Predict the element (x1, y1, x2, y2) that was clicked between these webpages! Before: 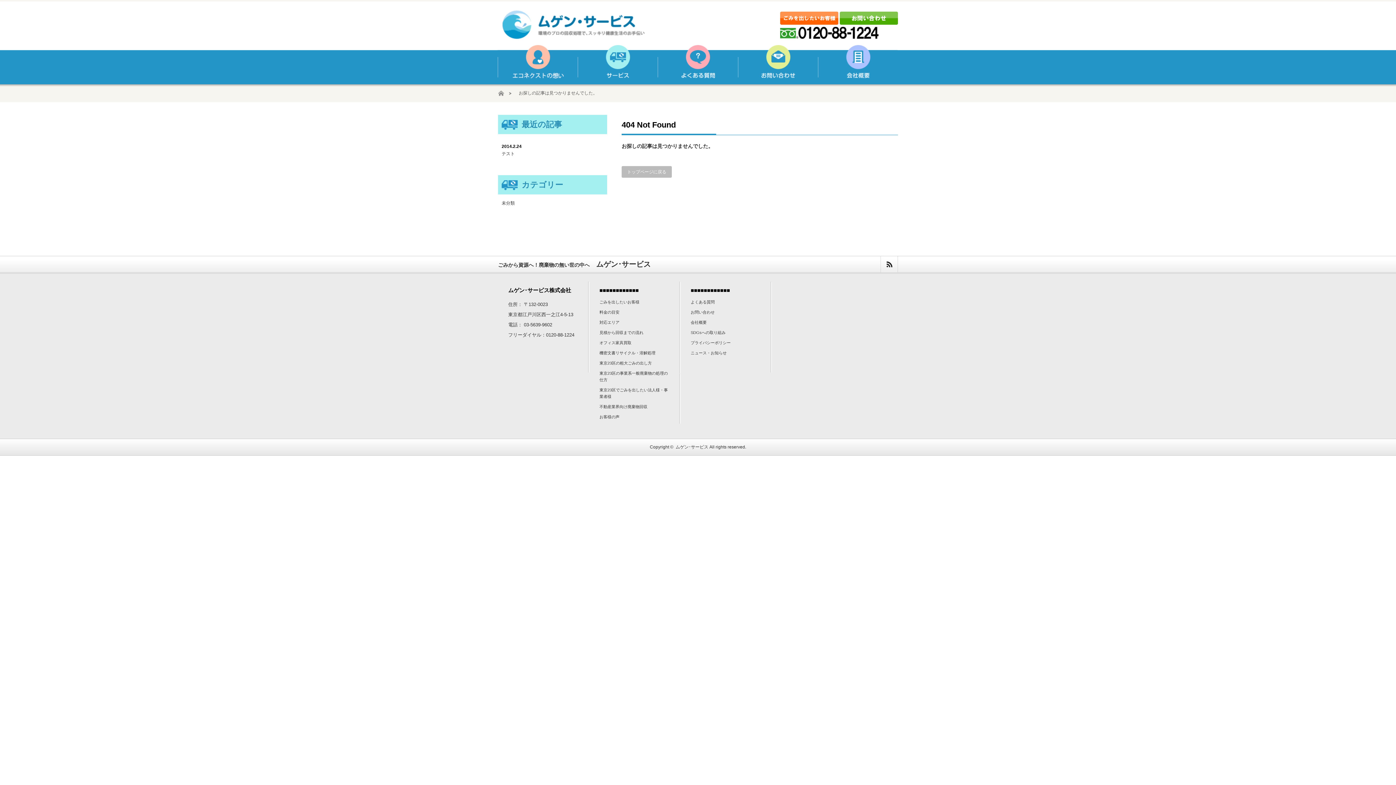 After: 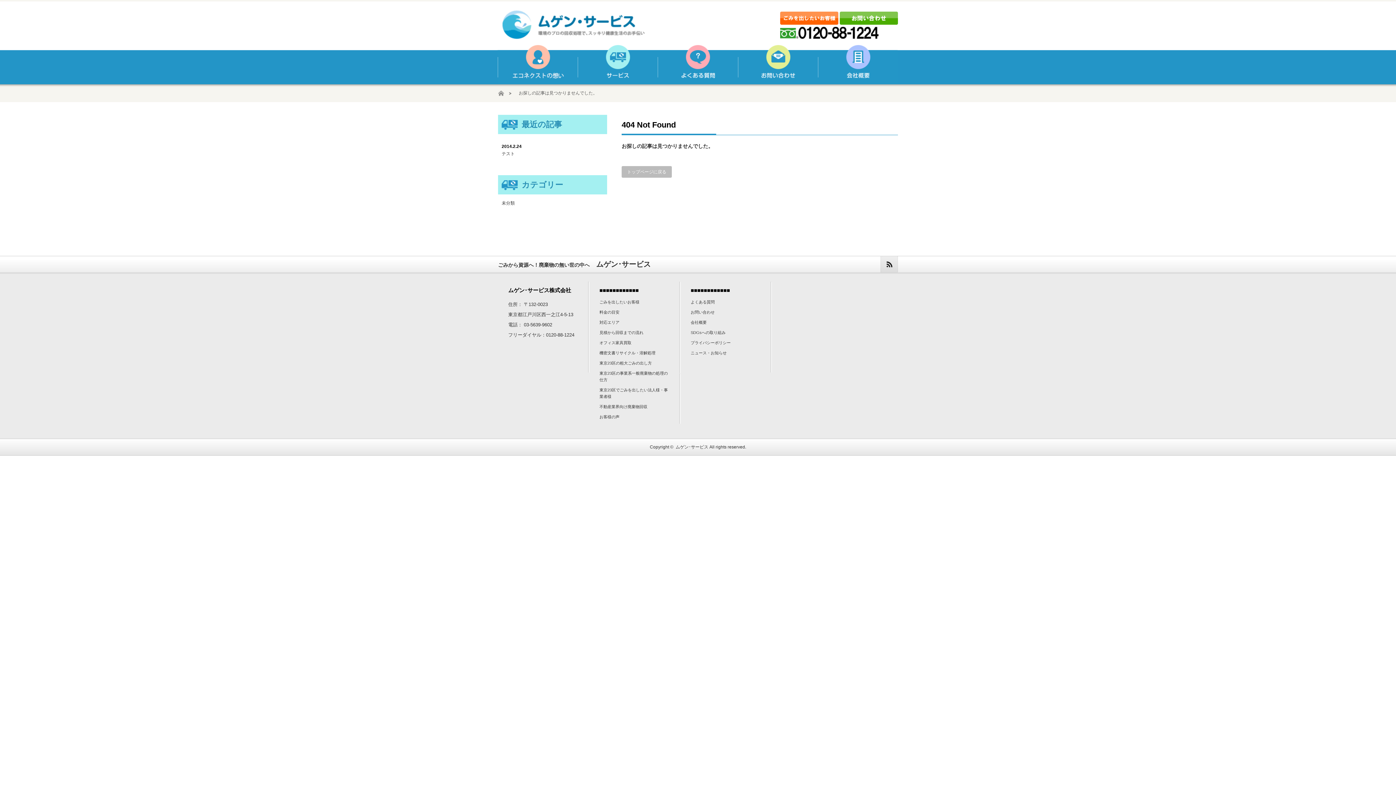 Action: bbox: (880, 256, 897, 272) label: rss